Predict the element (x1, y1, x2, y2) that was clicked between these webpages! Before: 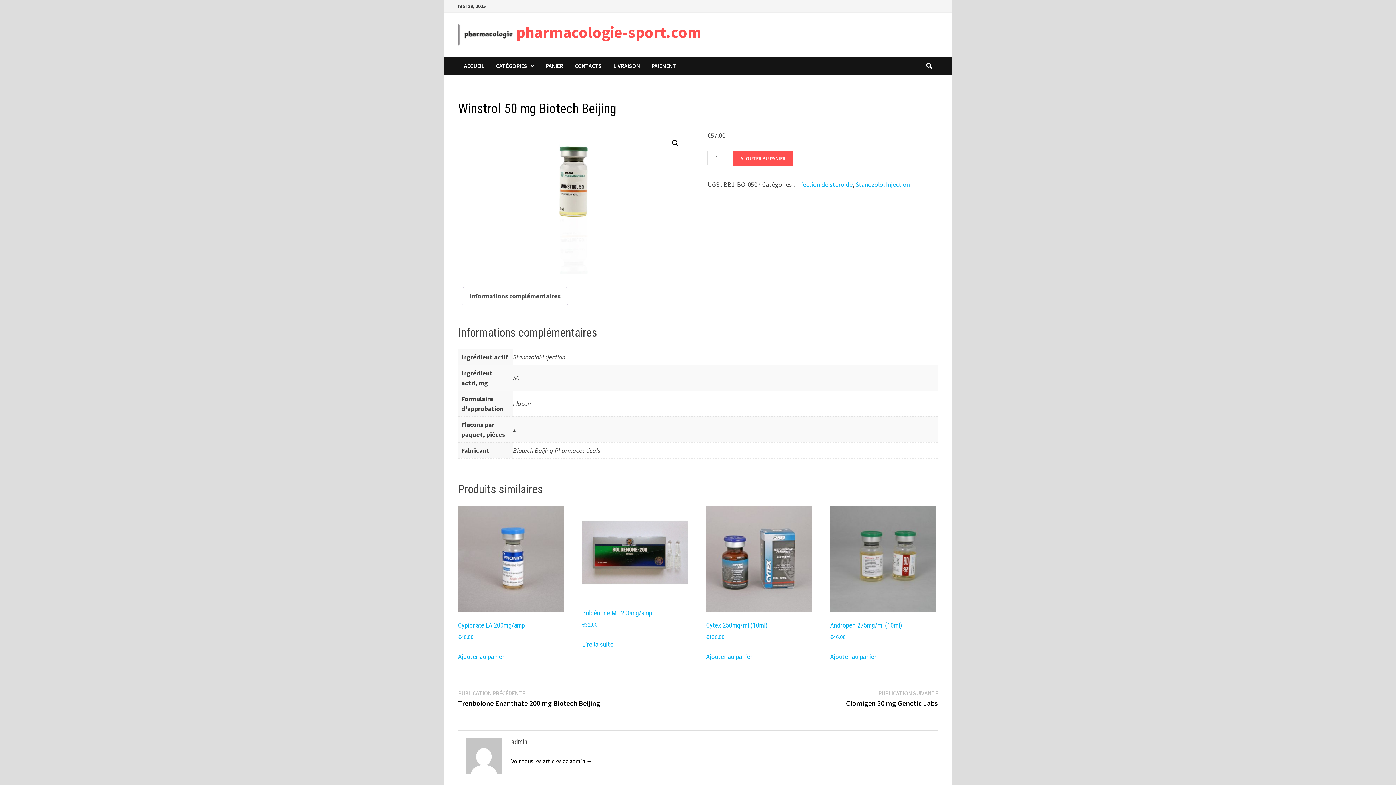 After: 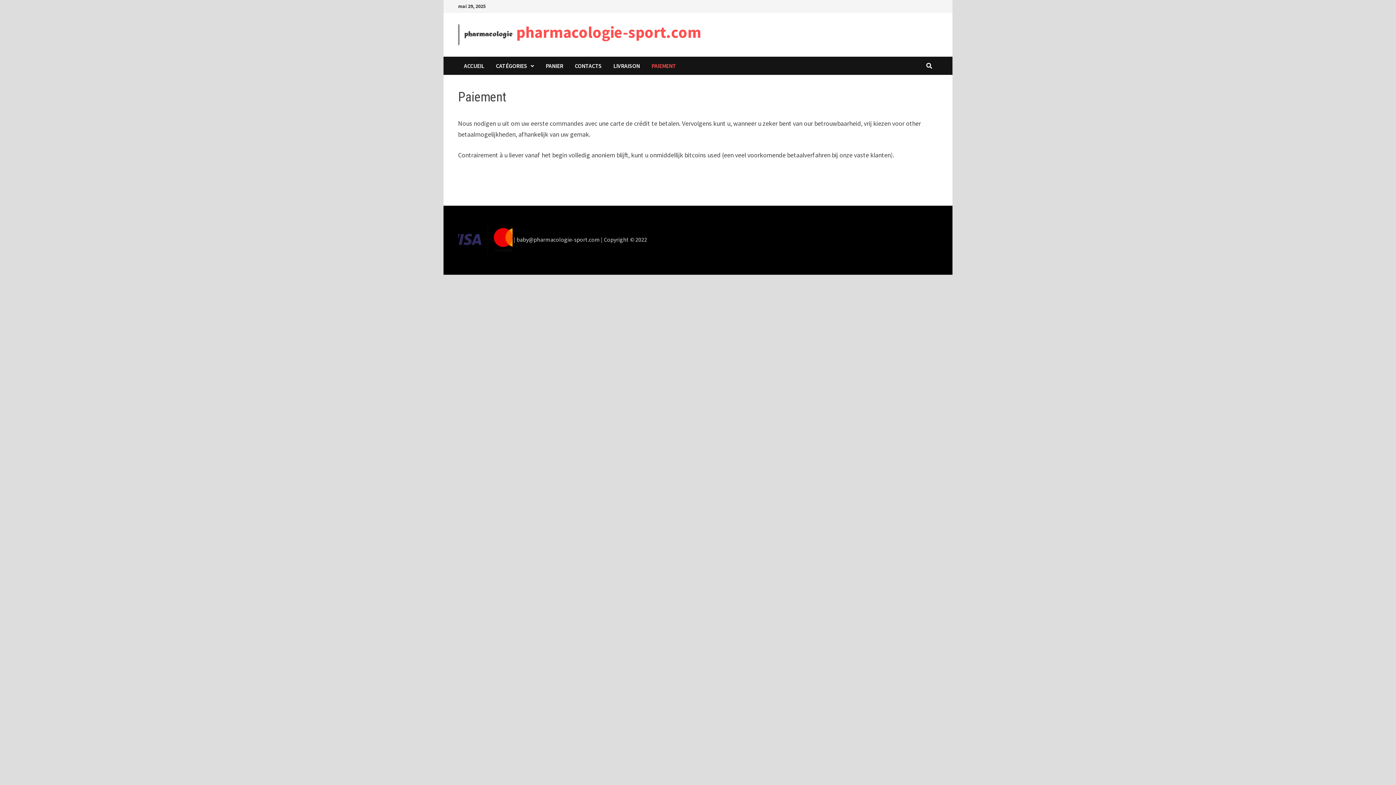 Action: bbox: (645, 56, 682, 74) label: PAIEMENT